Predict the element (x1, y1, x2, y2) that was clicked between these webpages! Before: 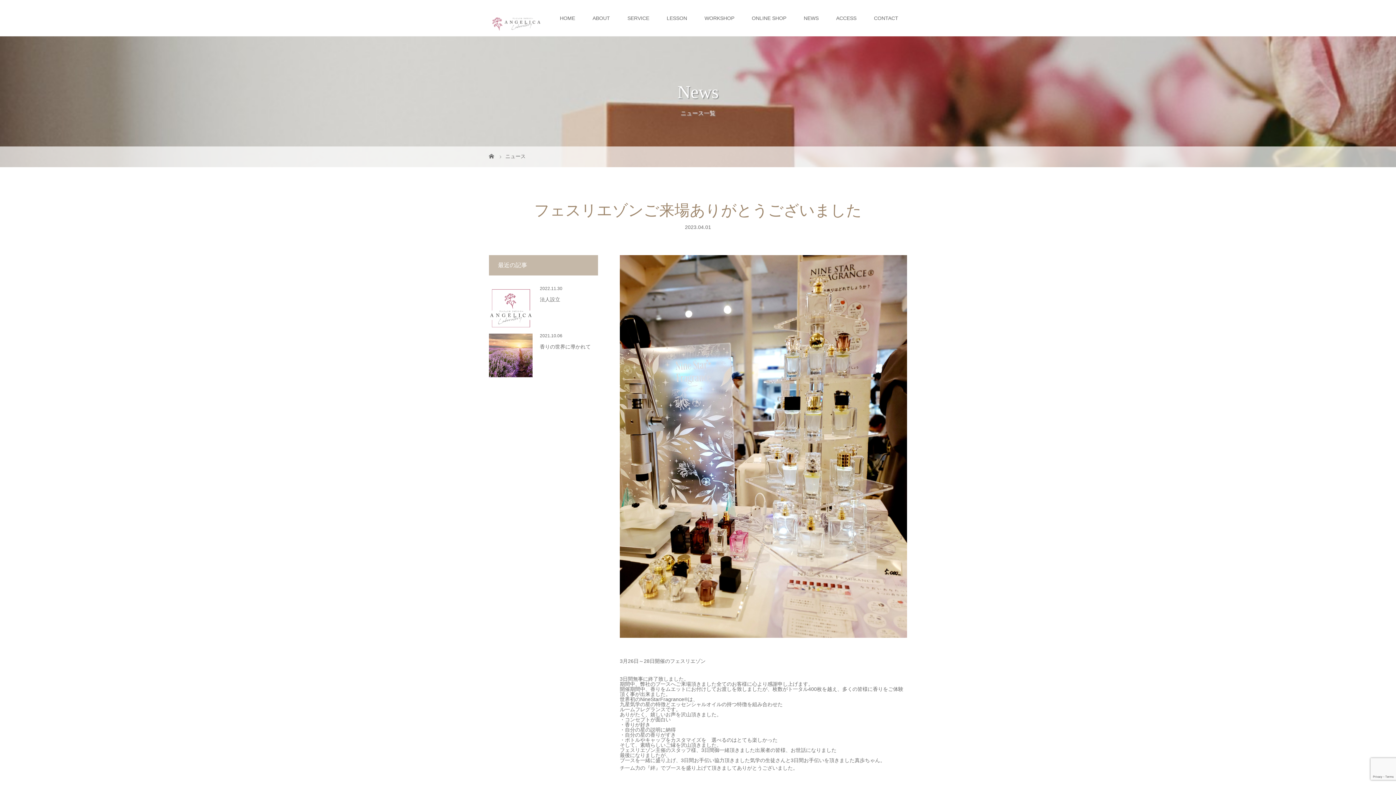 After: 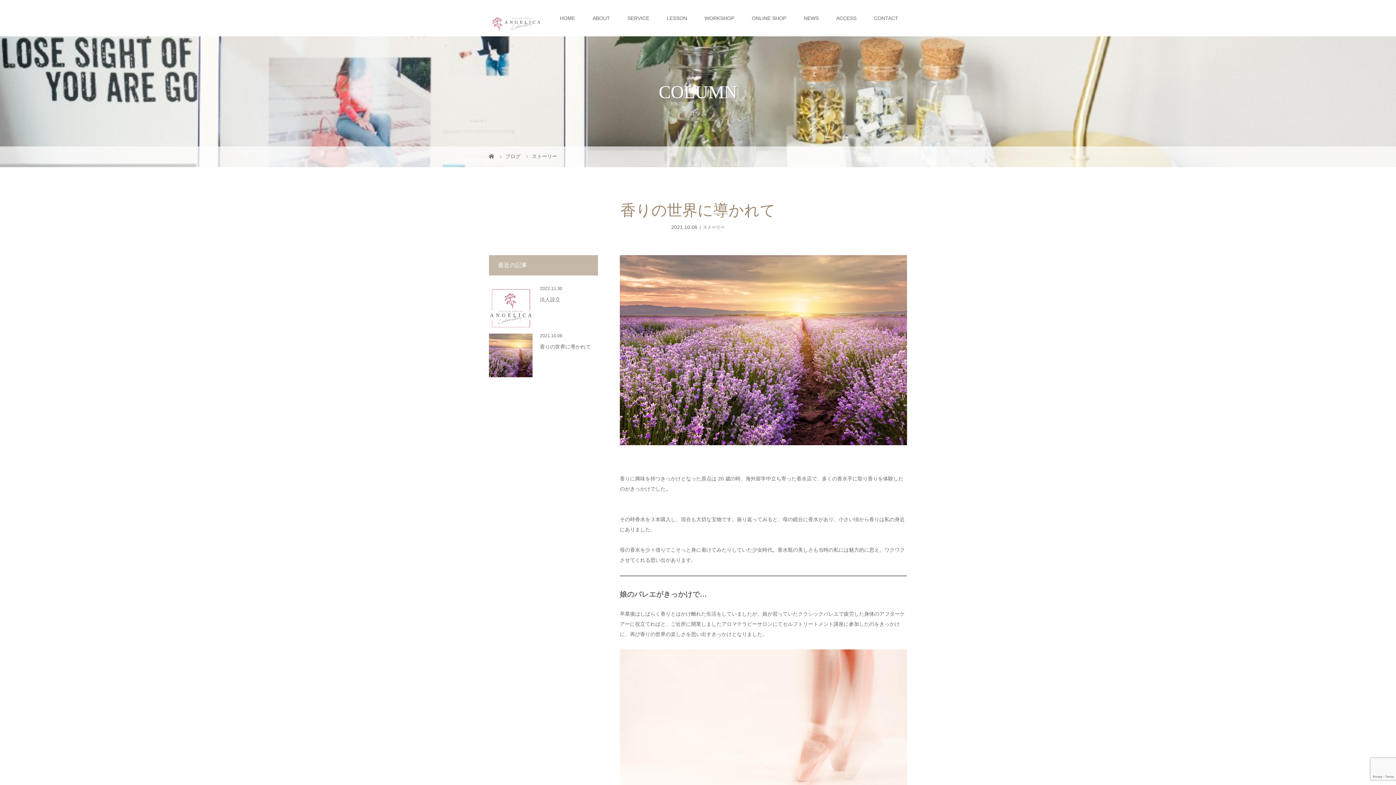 Action: bbox: (489, 333, 532, 377)